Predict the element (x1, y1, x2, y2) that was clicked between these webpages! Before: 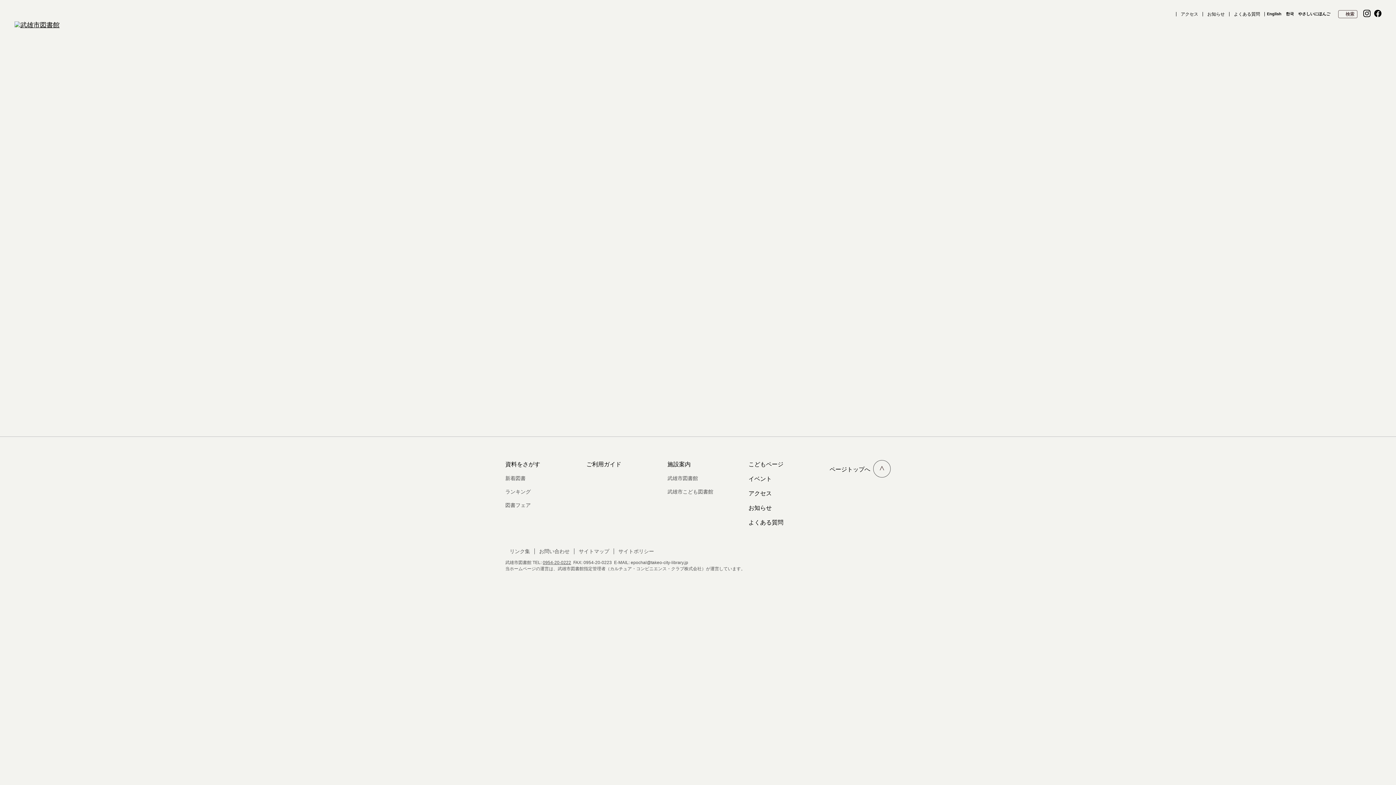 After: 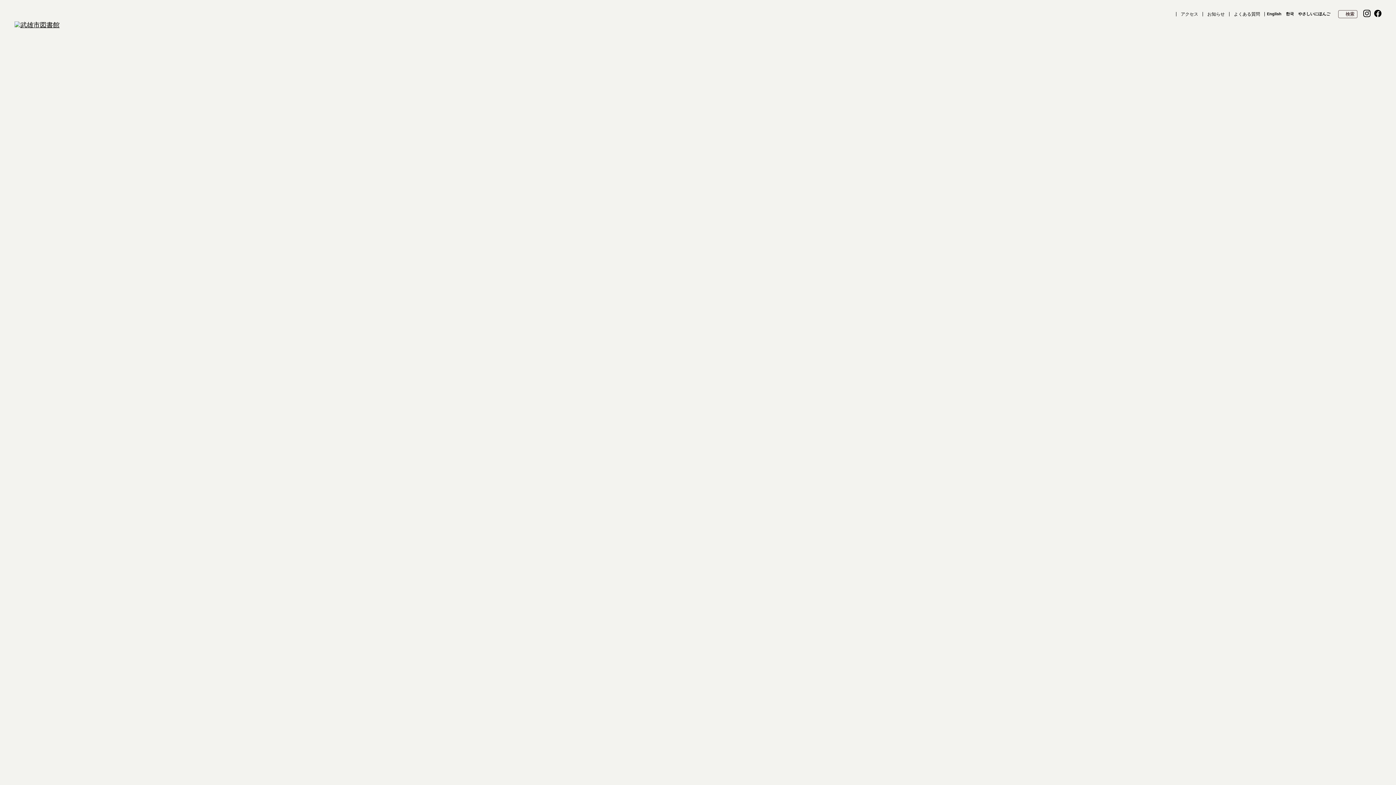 Action: label: よくある質問 bbox: (1229, 11, 1265, 16)